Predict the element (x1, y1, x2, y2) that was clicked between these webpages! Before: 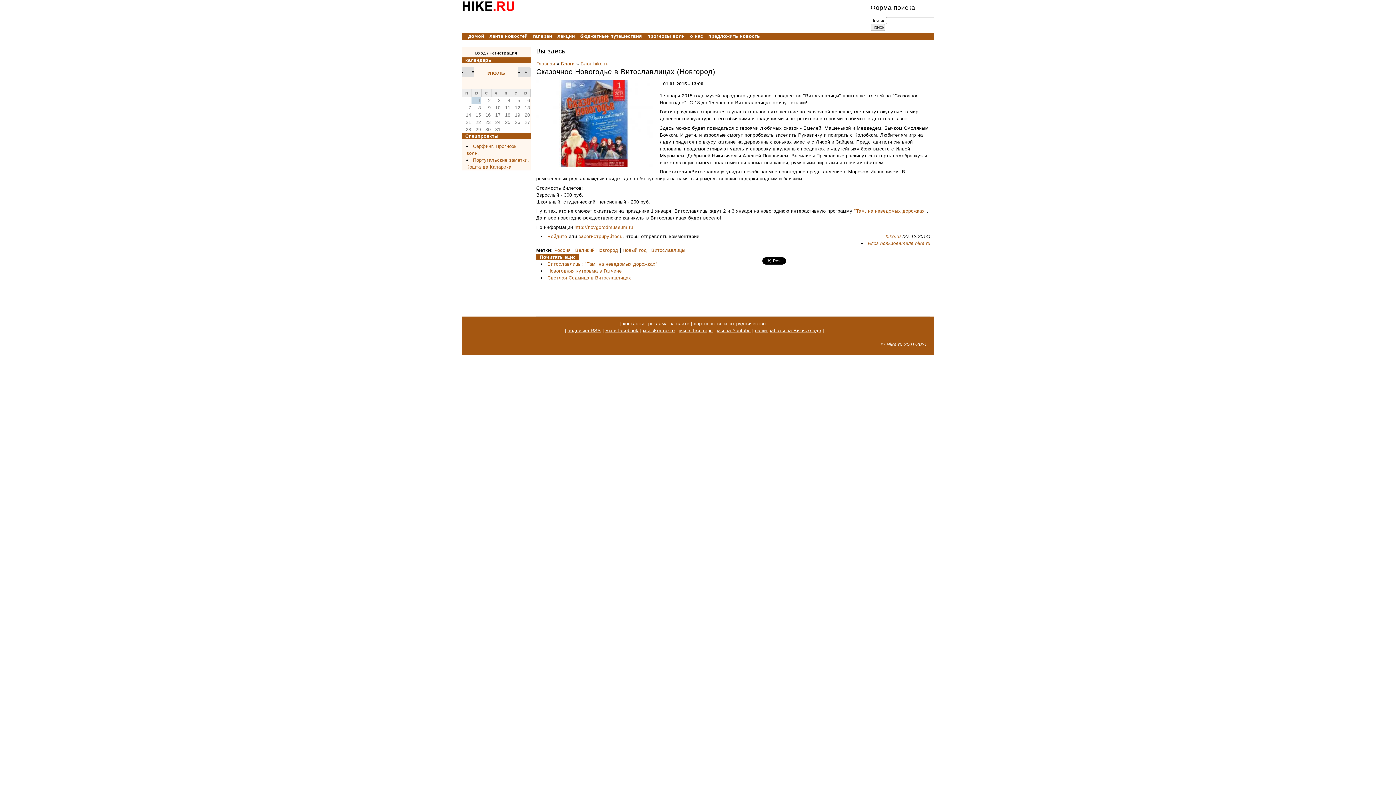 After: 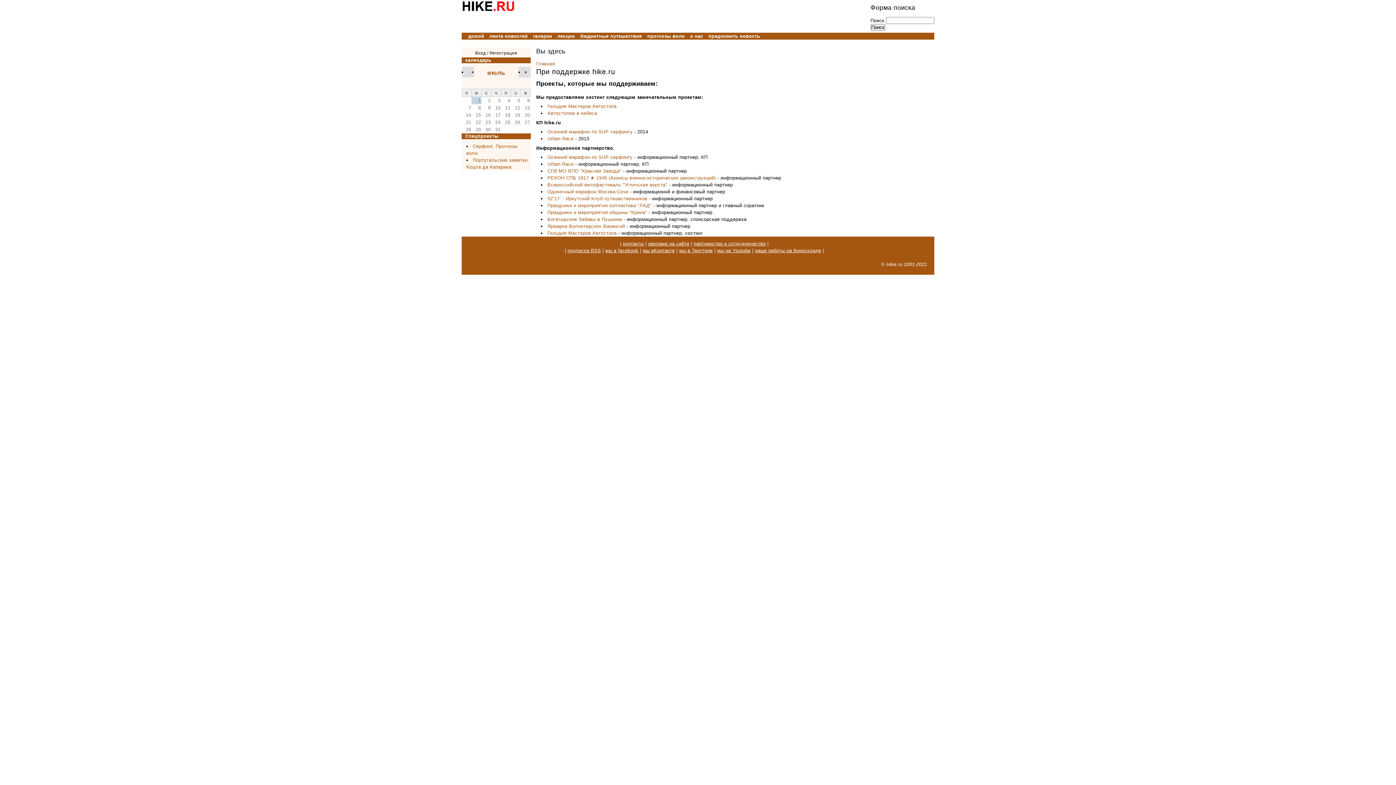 Action: label: партнерство и сотрудничество bbox: (693, 321, 765, 326)